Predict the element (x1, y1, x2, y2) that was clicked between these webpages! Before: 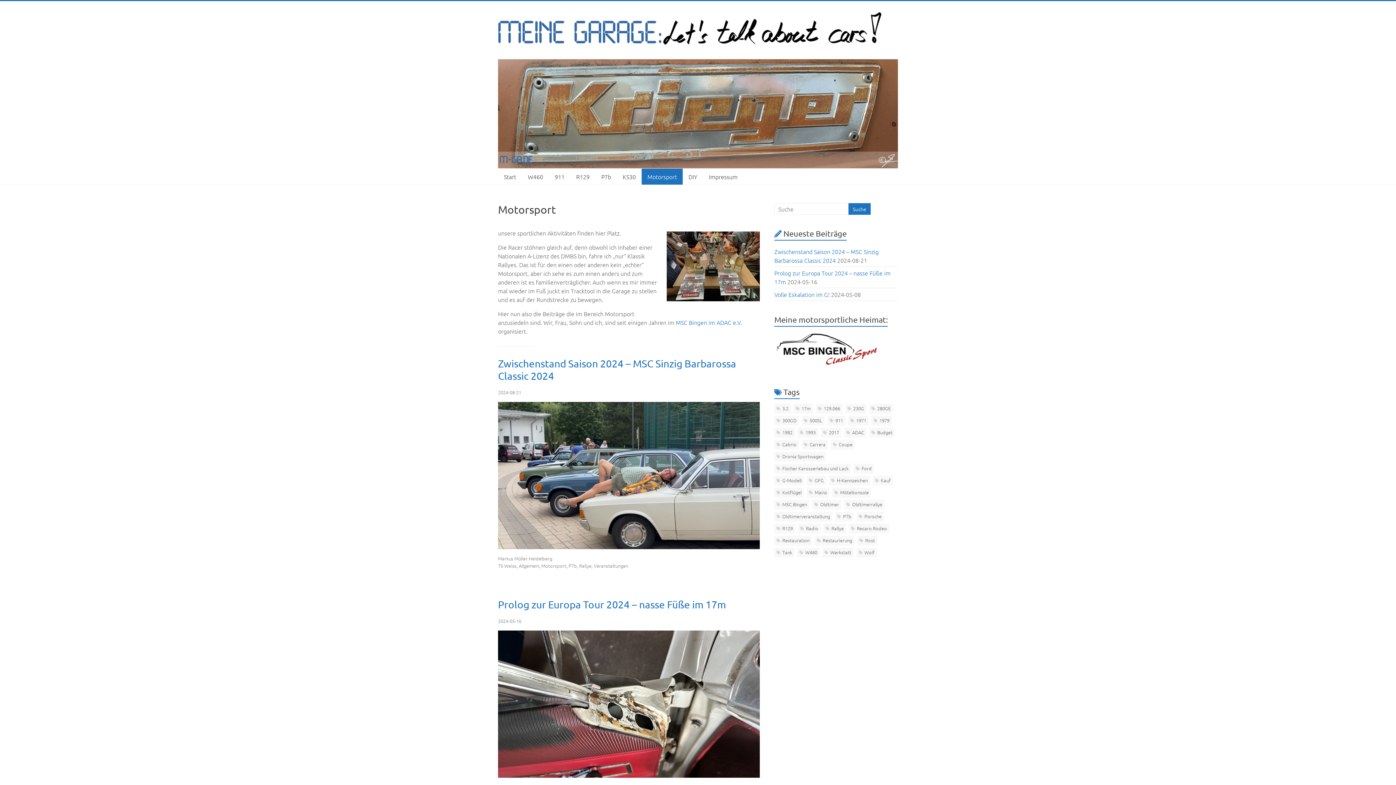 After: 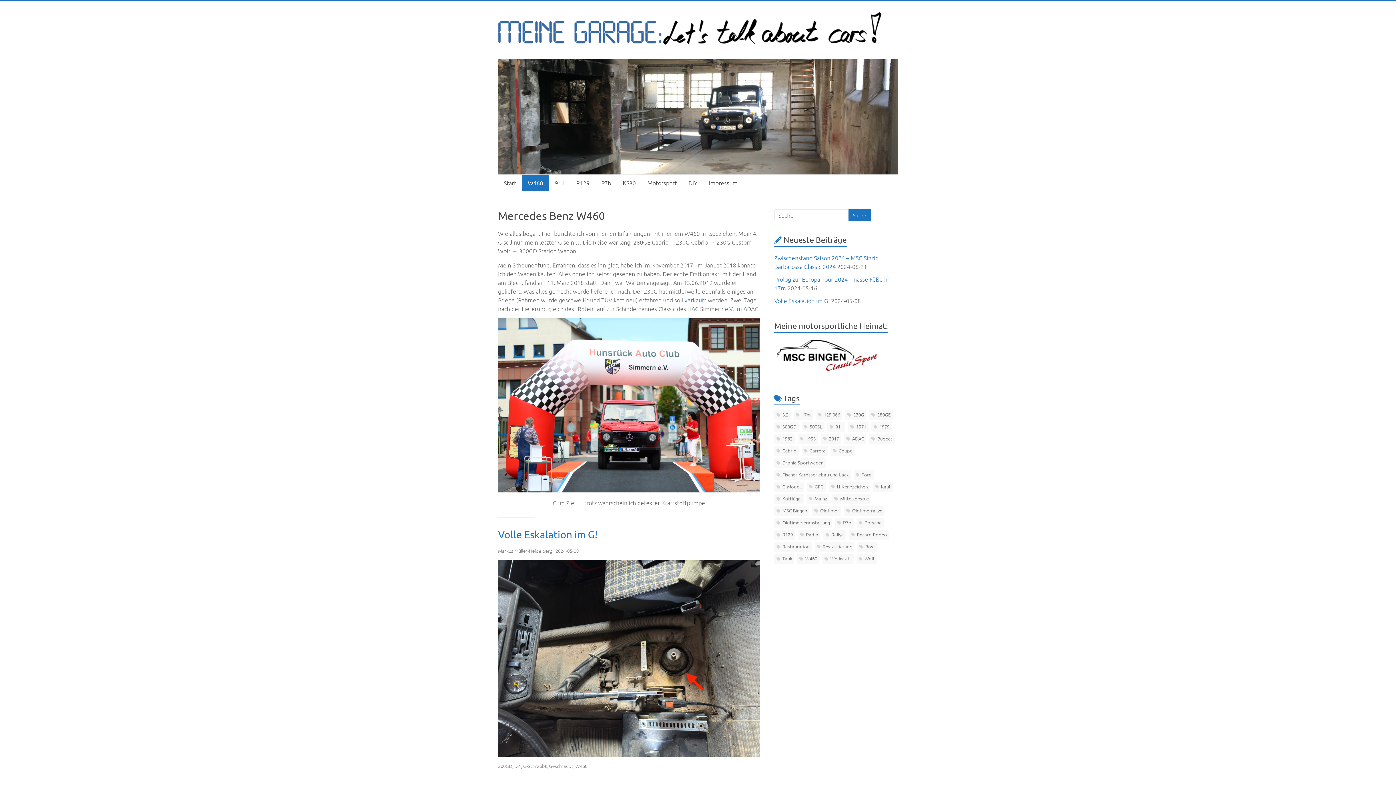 Action: label: W460 bbox: (522, 168, 549, 184)